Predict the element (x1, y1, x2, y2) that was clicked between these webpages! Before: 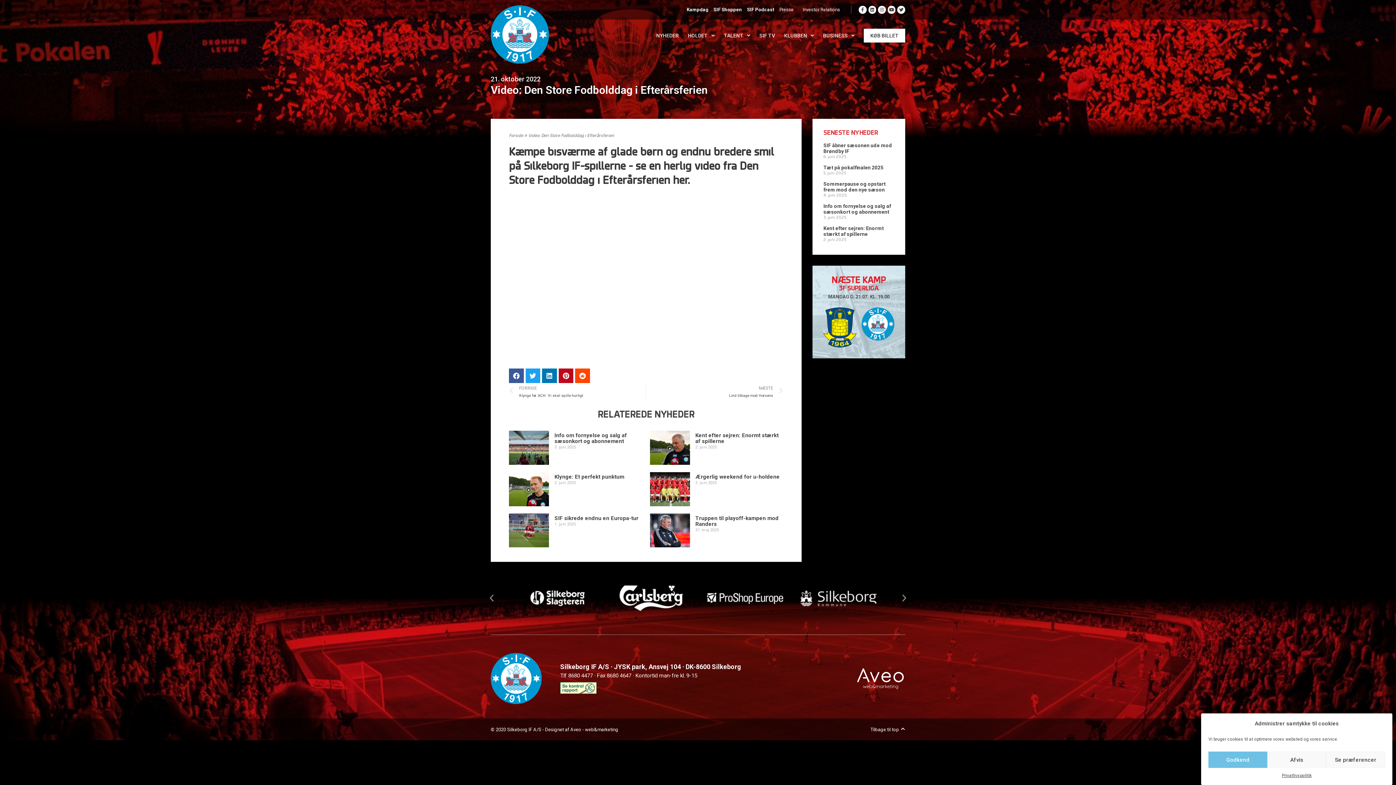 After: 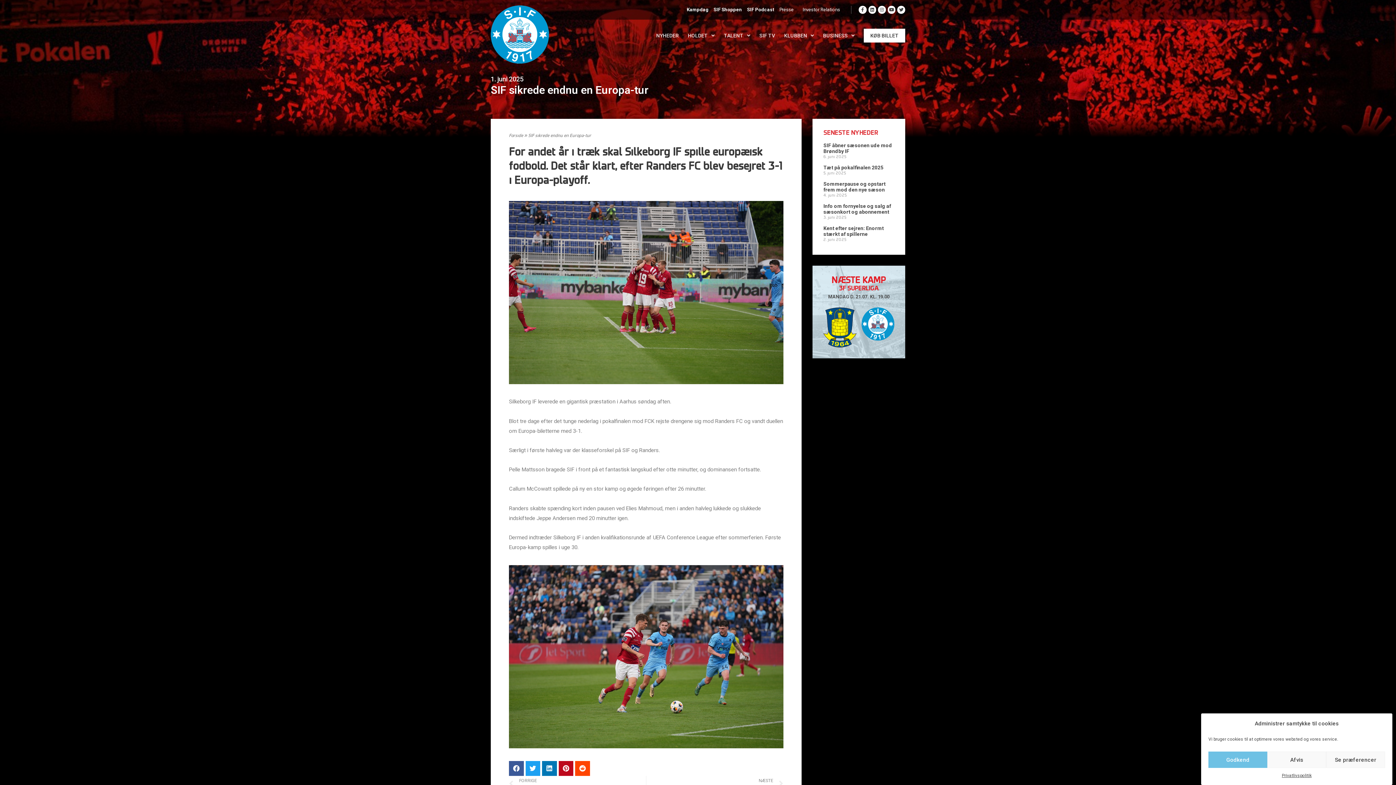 Action: bbox: (509, 513, 549, 547)